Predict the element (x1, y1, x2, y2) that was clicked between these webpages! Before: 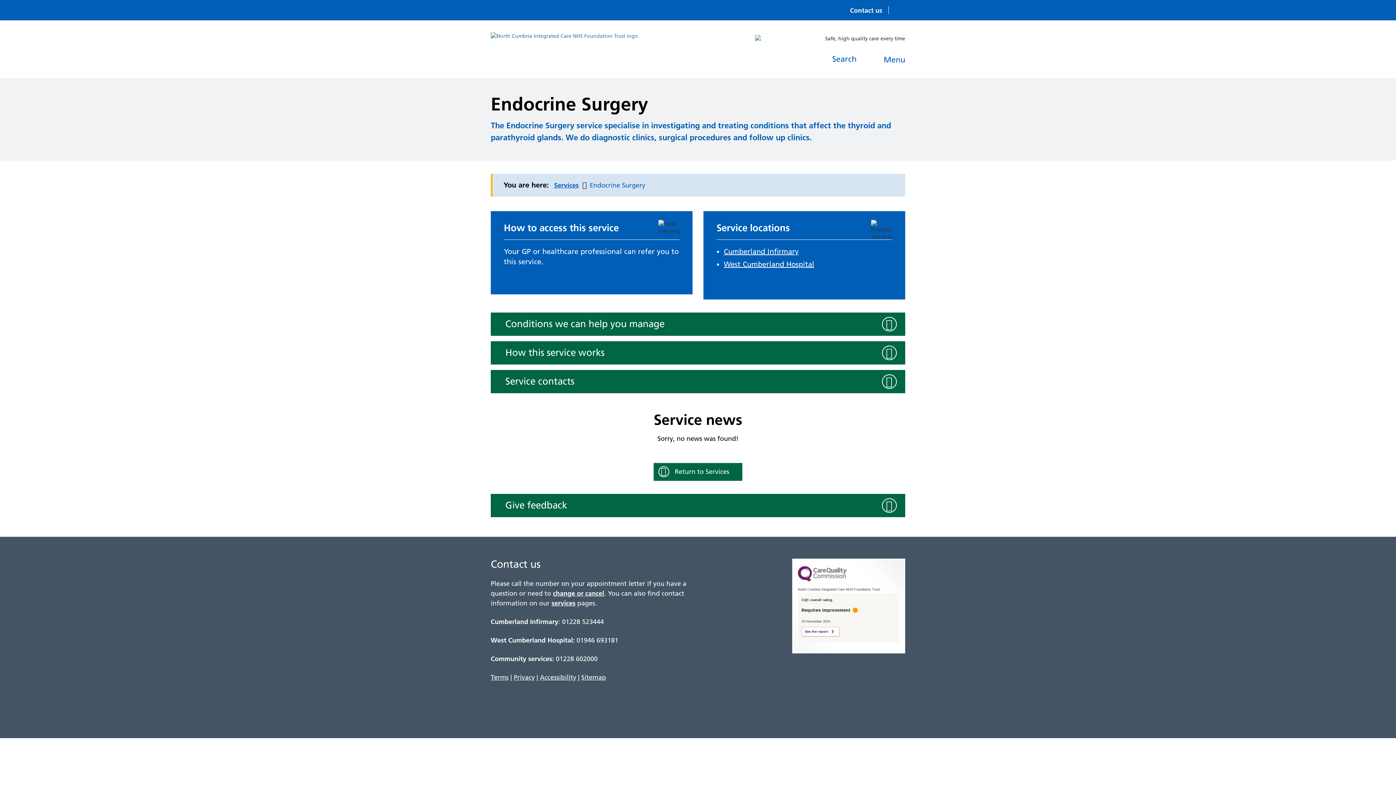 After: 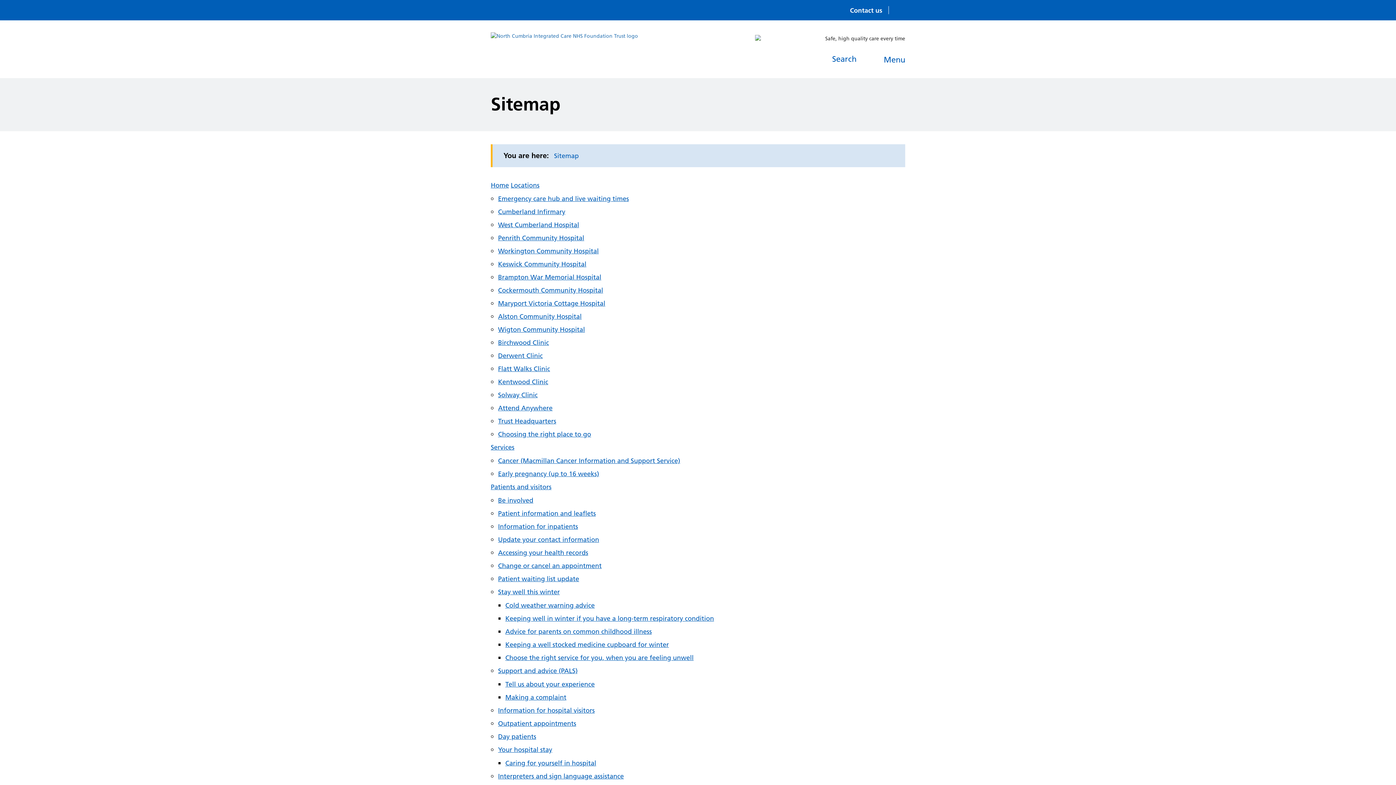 Action: bbox: (581, 673, 606, 681) label: Sitemap